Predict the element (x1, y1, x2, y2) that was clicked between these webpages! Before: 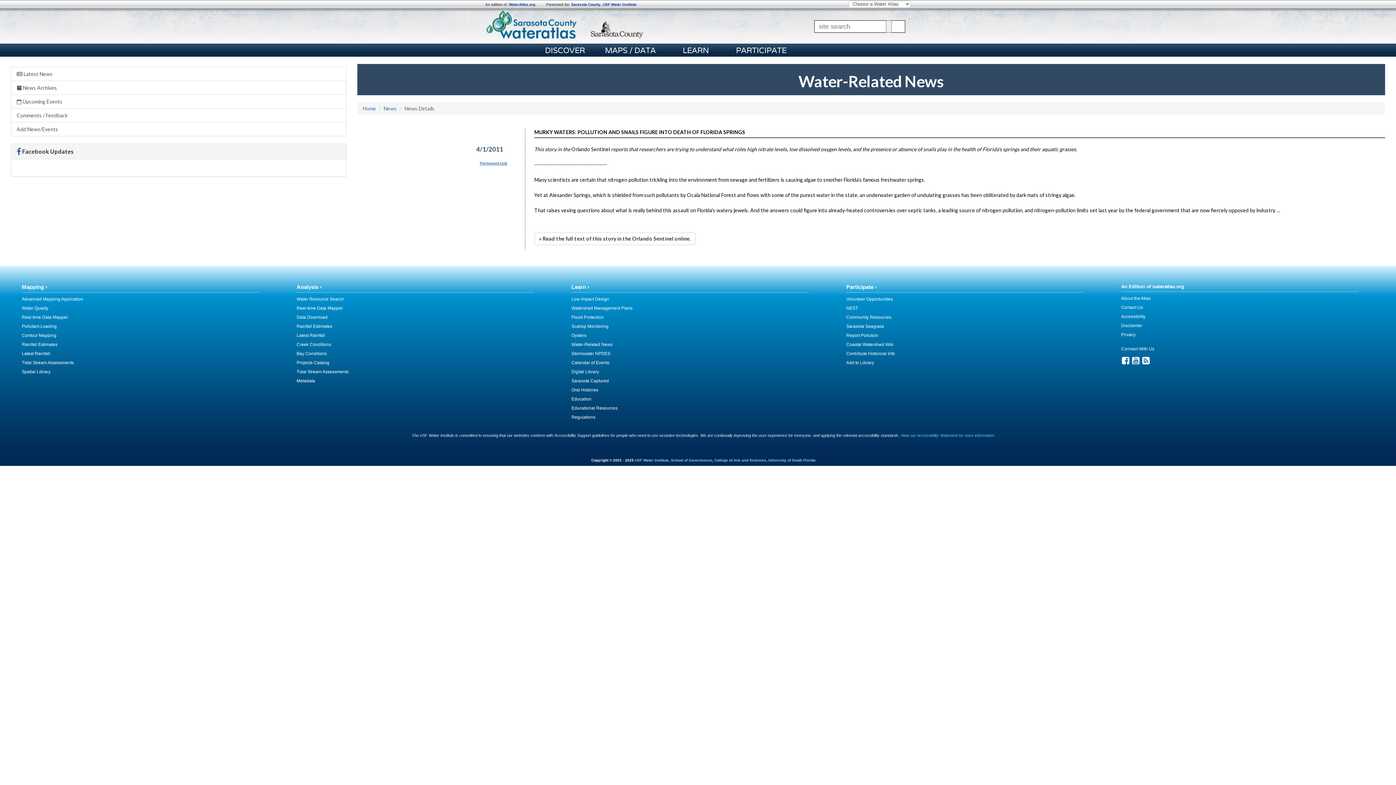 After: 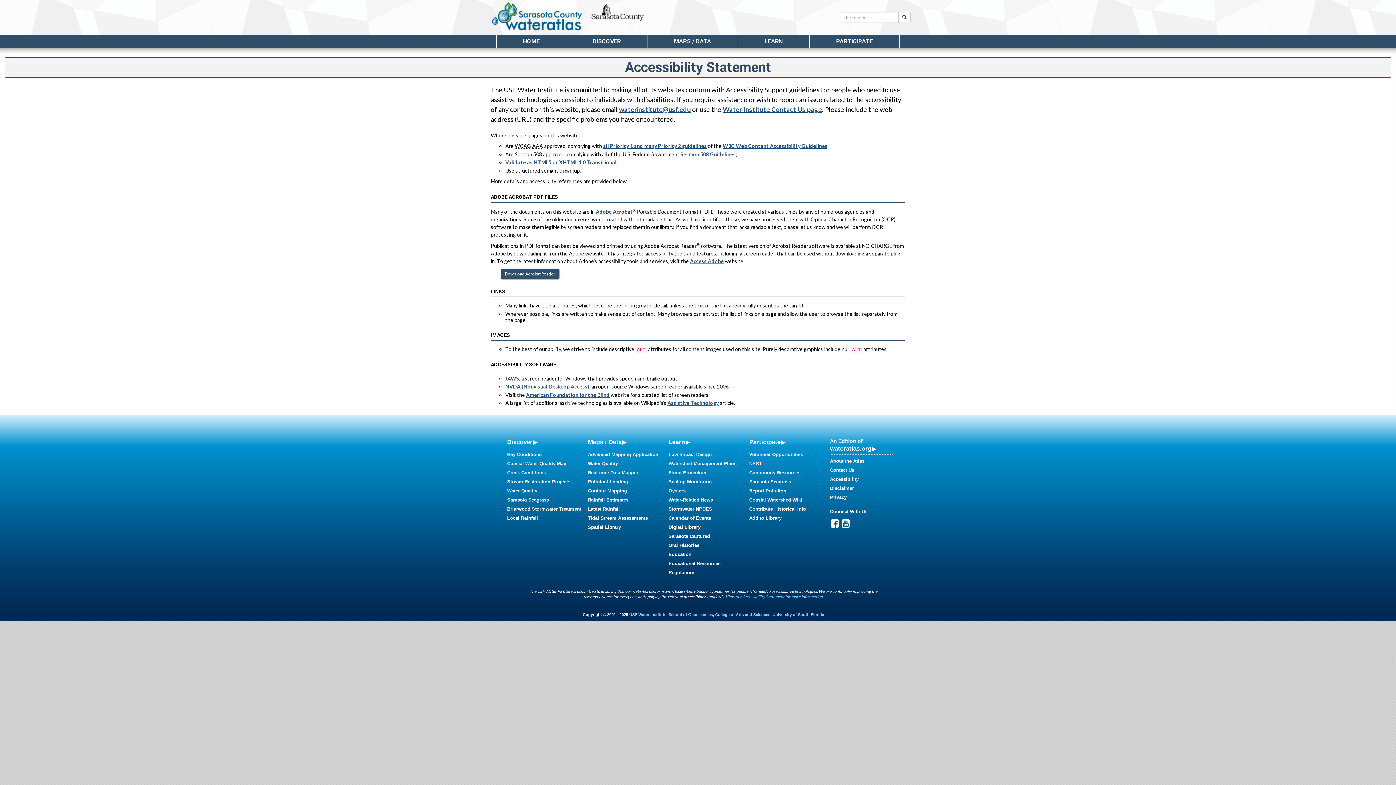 Action: bbox: (900, 433, 995, 437) label: View our Accessibility Statement for more information.